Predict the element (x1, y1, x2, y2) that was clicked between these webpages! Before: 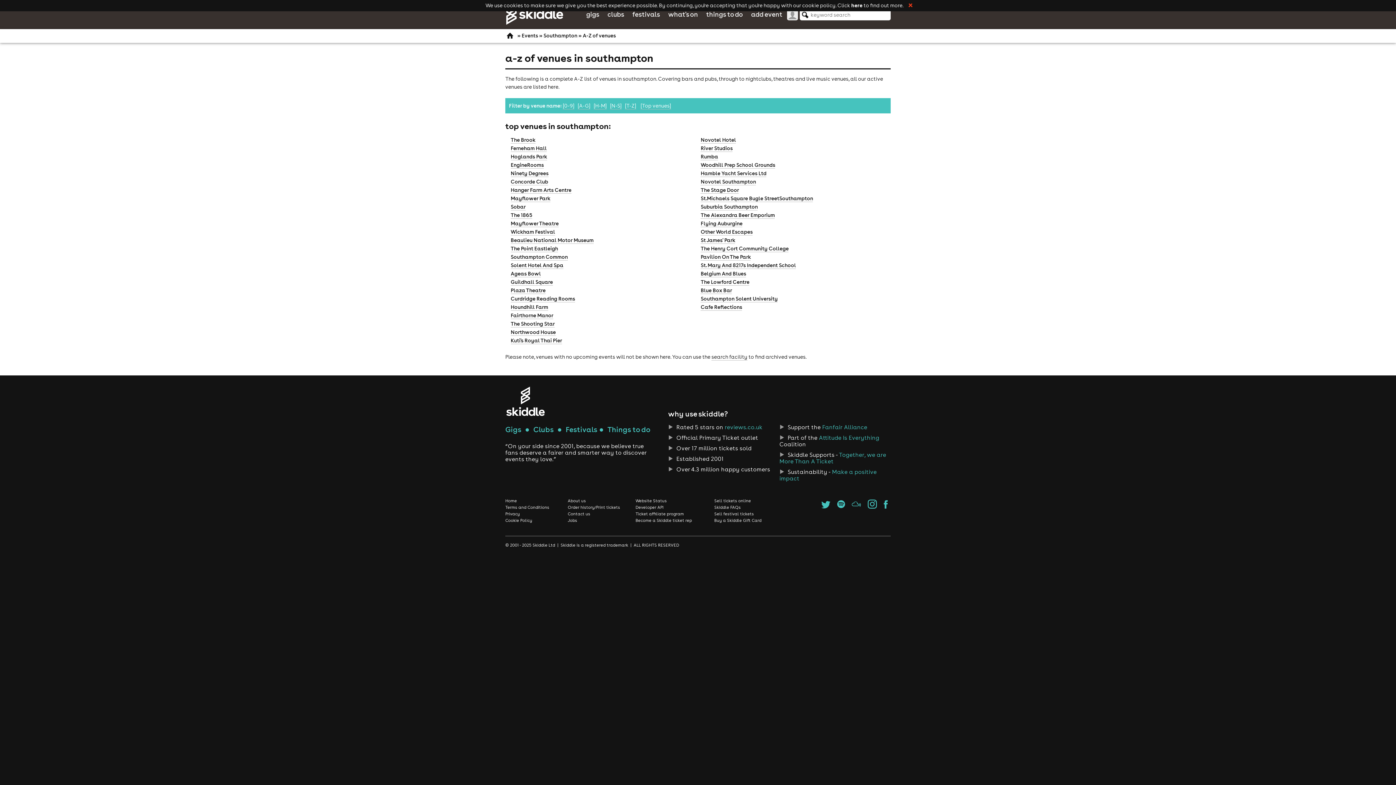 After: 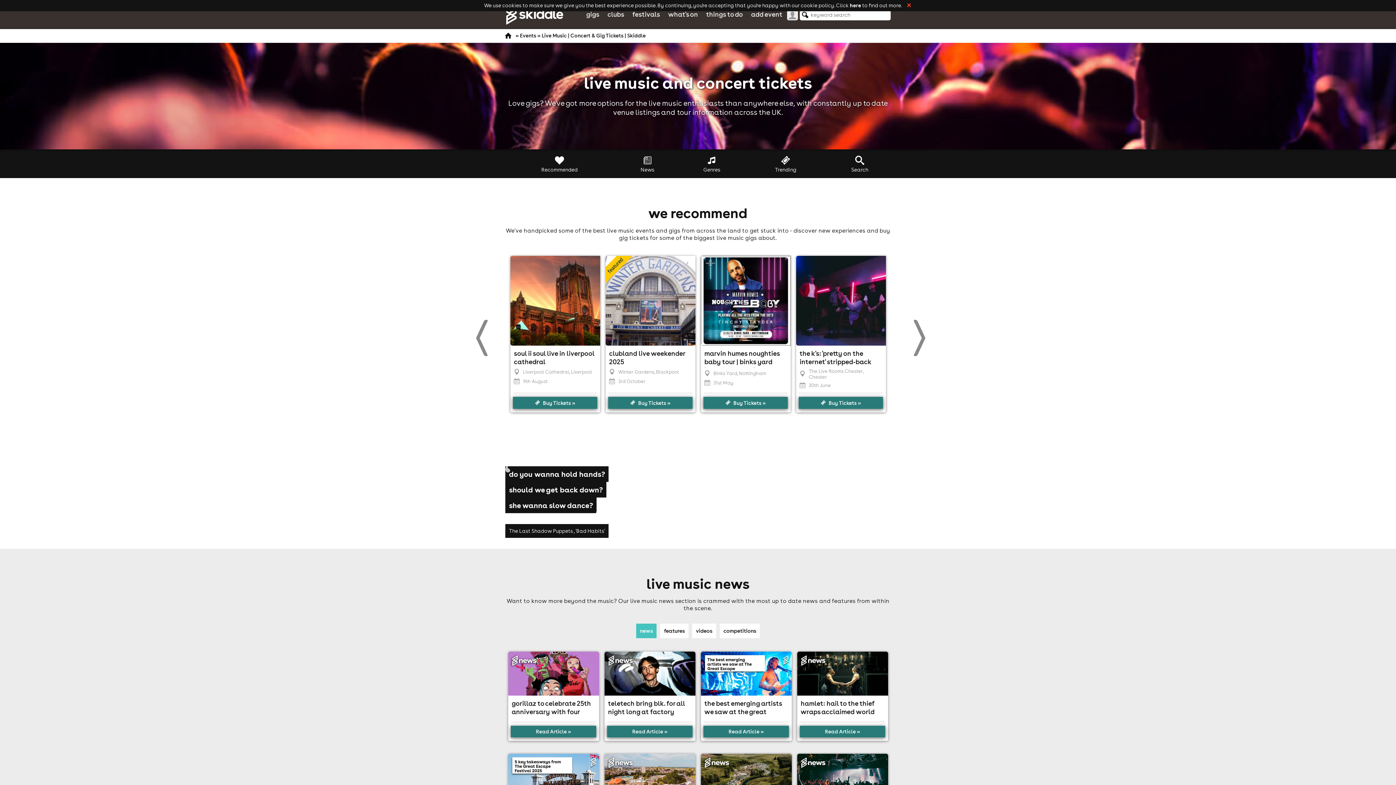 Action: bbox: (505, 425, 521, 434) label: Gigs